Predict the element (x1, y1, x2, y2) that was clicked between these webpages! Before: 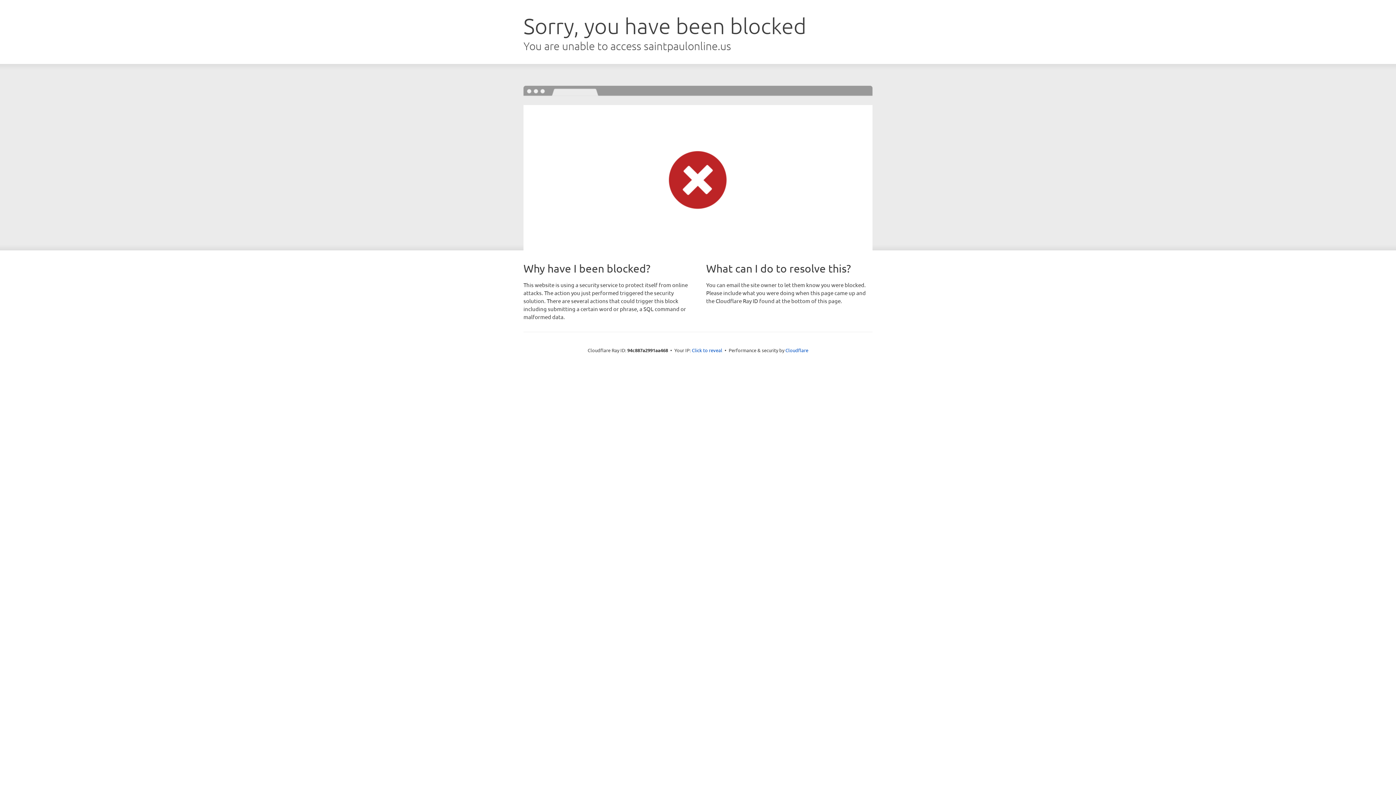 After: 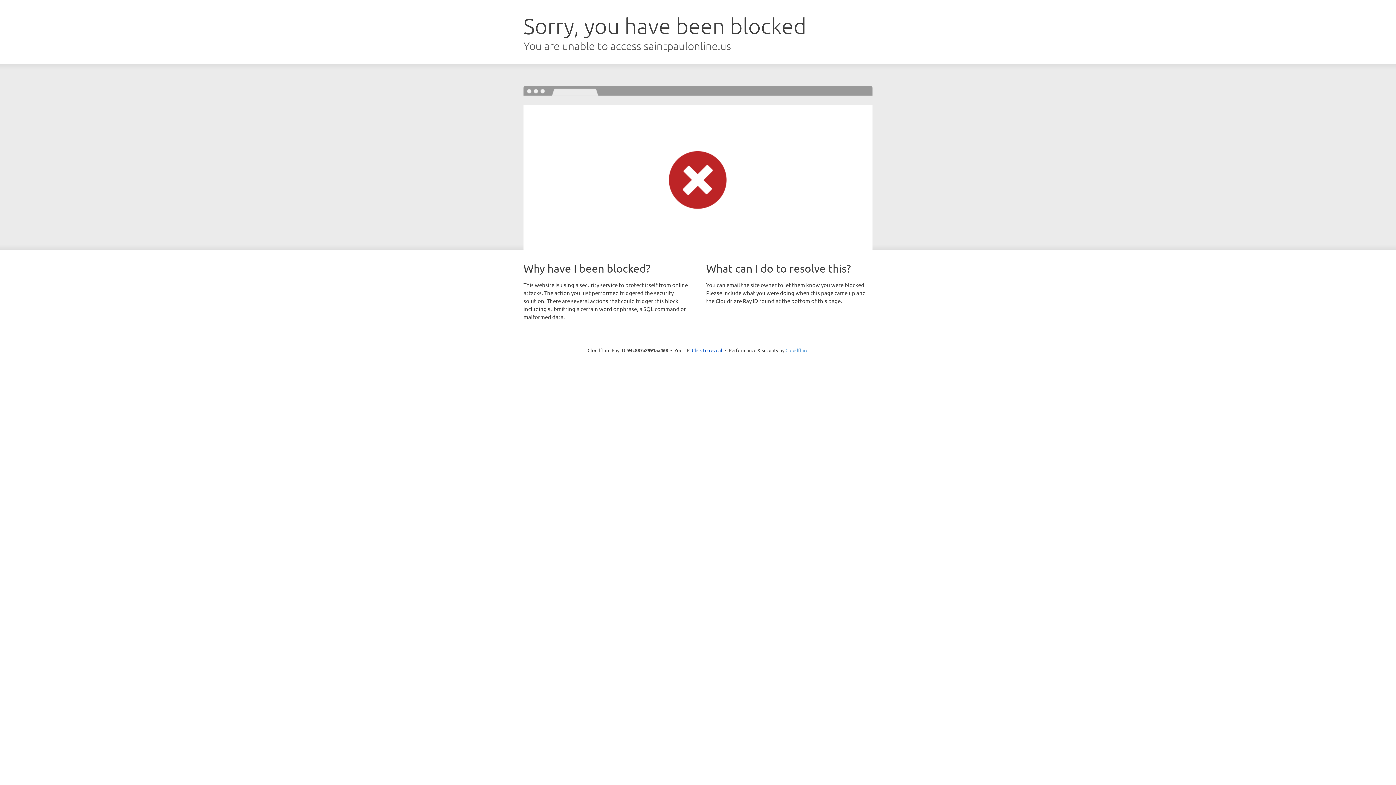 Action: label: Cloudflare bbox: (785, 347, 808, 353)